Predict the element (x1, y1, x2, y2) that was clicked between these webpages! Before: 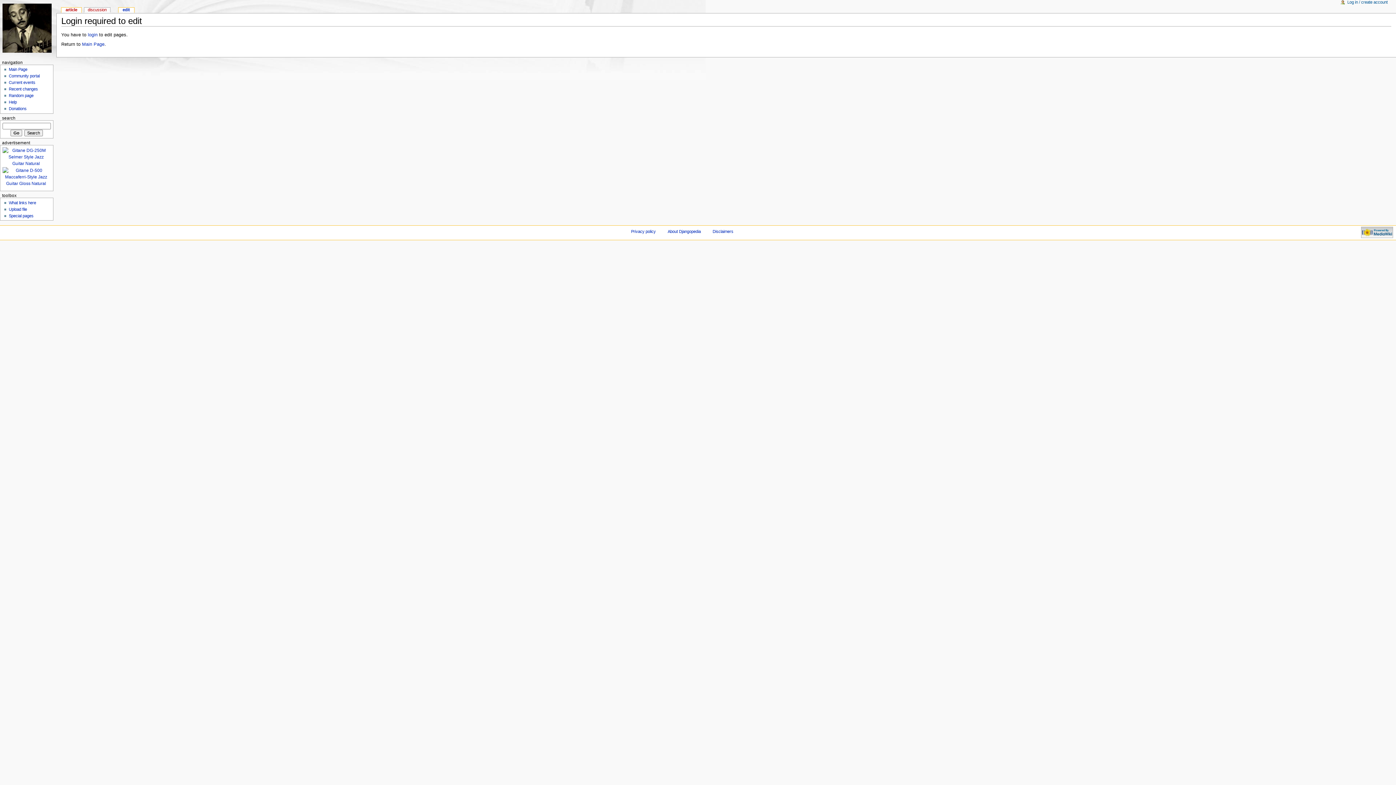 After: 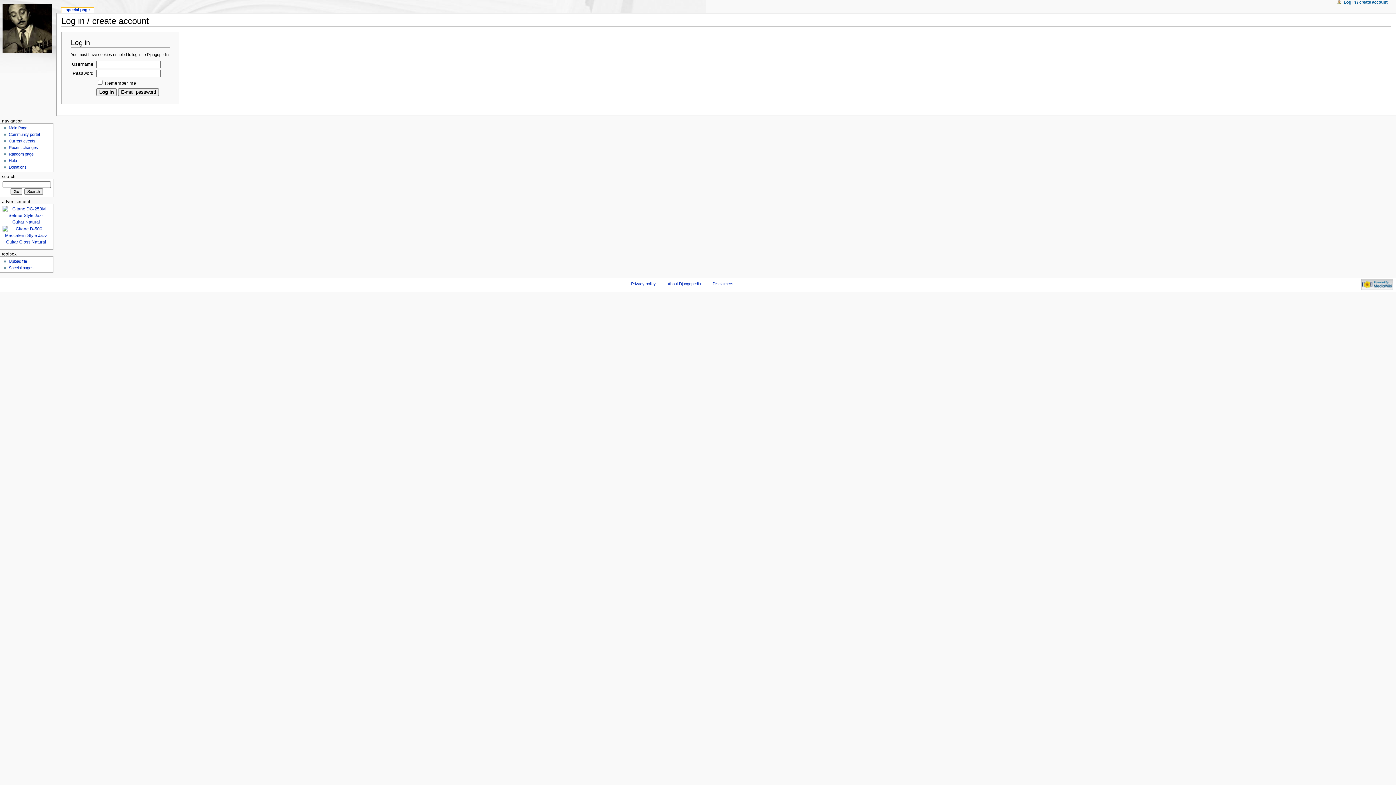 Action: label: Log in / create account bbox: (1347, 0, 1388, 5)